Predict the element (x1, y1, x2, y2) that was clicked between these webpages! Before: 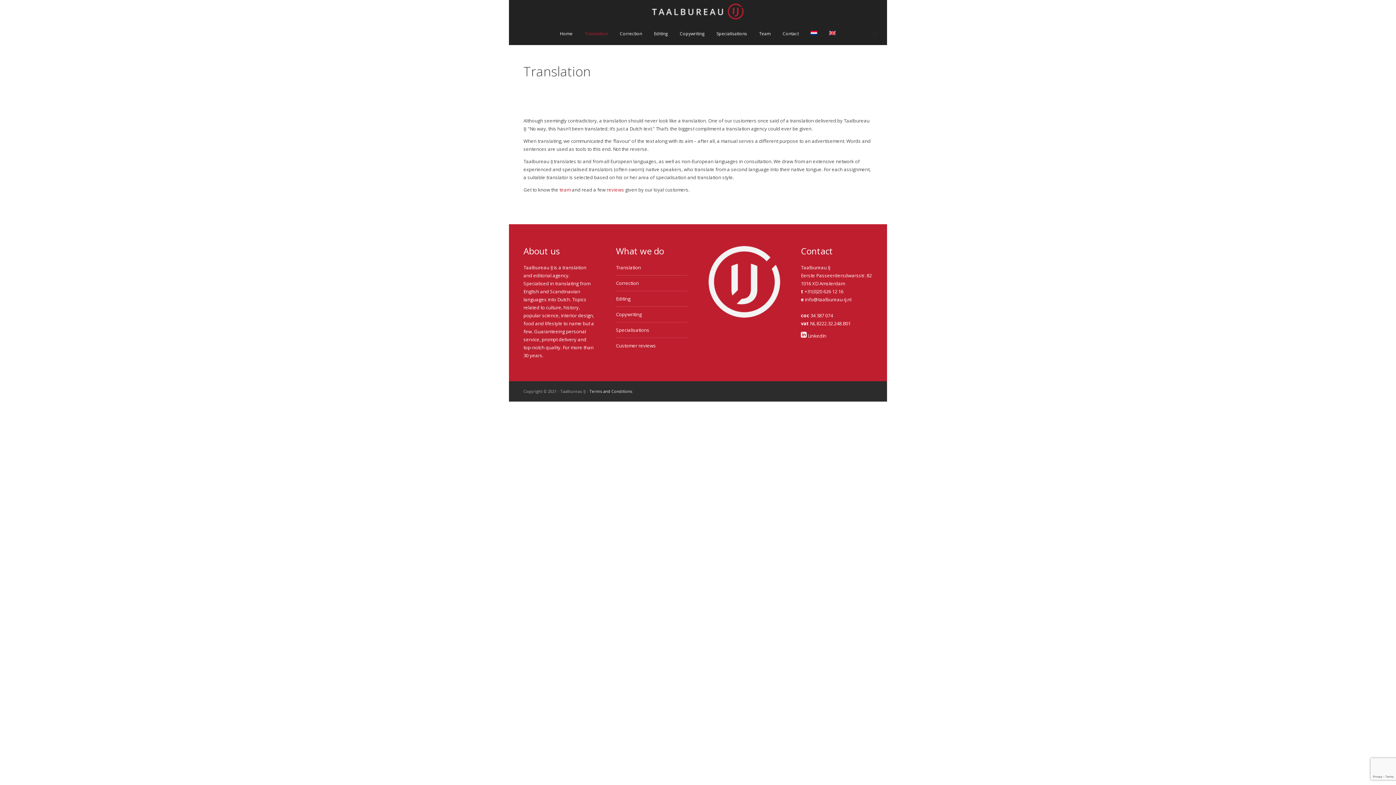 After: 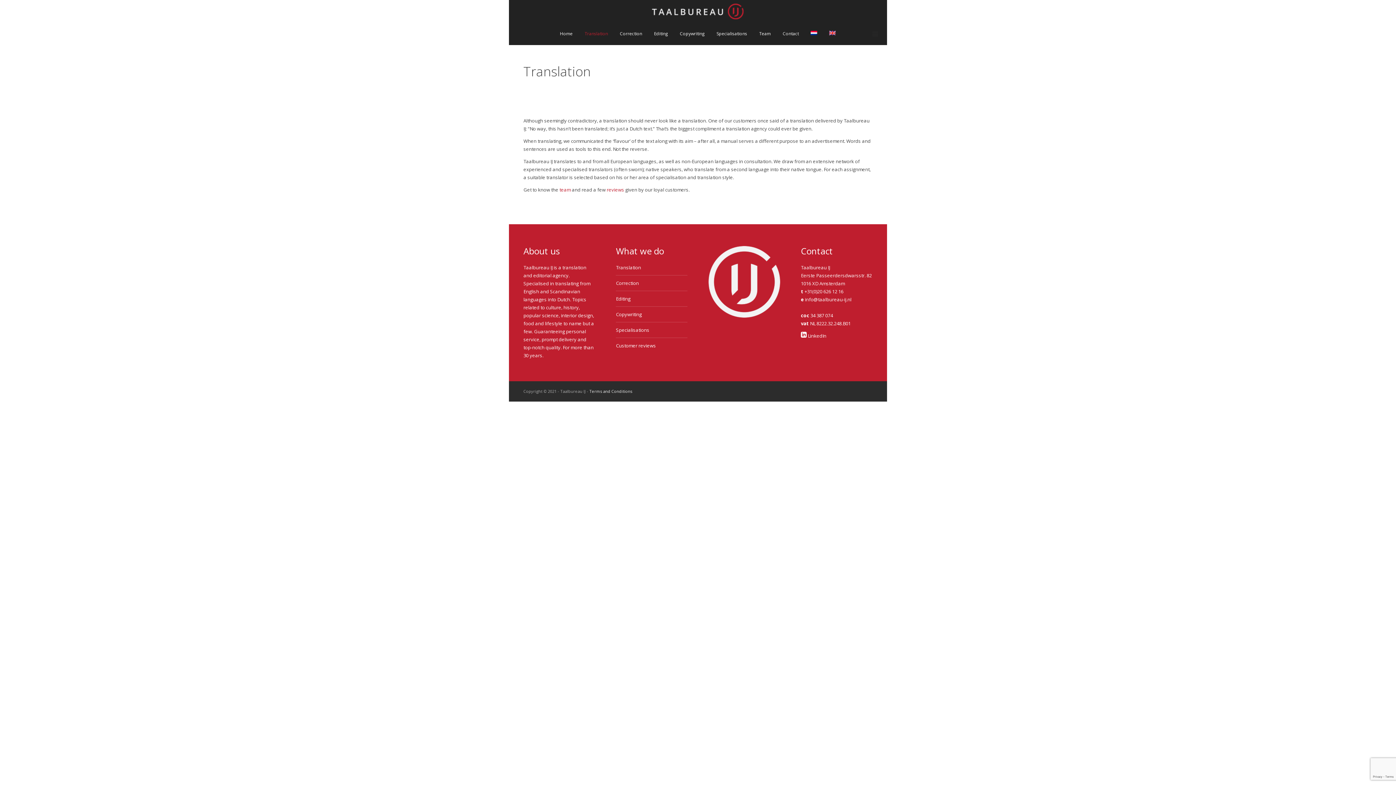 Action: bbox: (824, 30, 841, 35)